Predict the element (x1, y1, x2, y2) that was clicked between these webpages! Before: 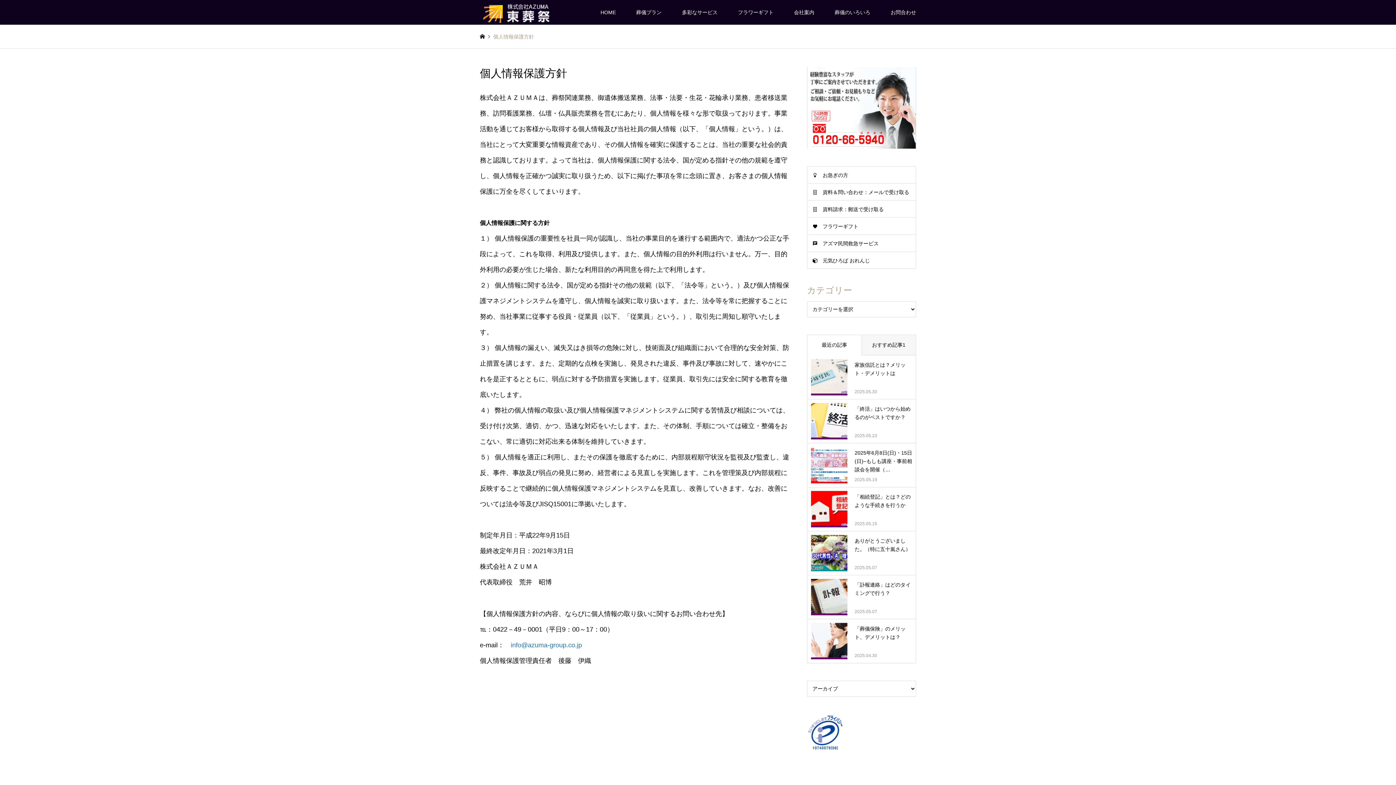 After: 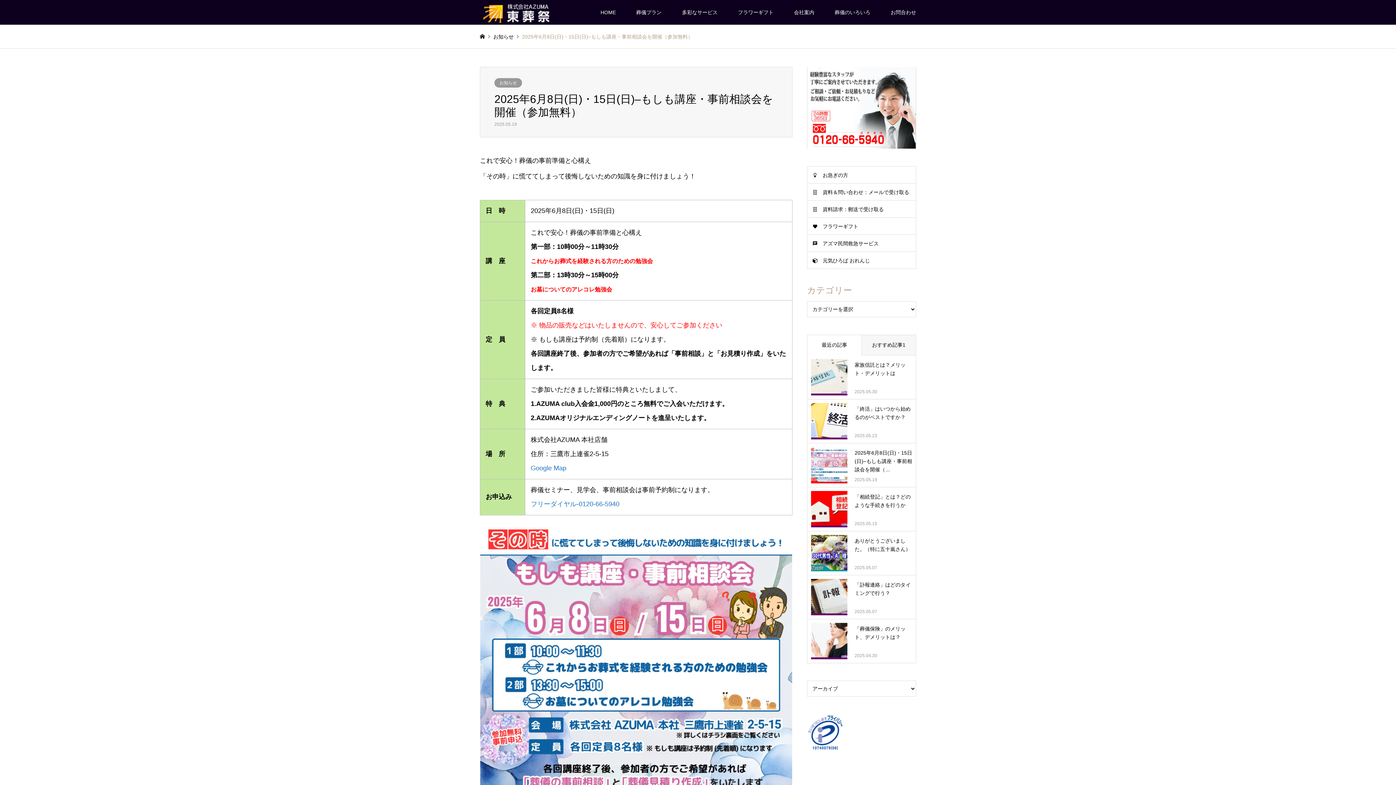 Action: bbox: (811, 447, 912, 483) label: 2025年6月8日(日)・15日(日)–もしも講座・事前相談会を開催（…

2025.05.19